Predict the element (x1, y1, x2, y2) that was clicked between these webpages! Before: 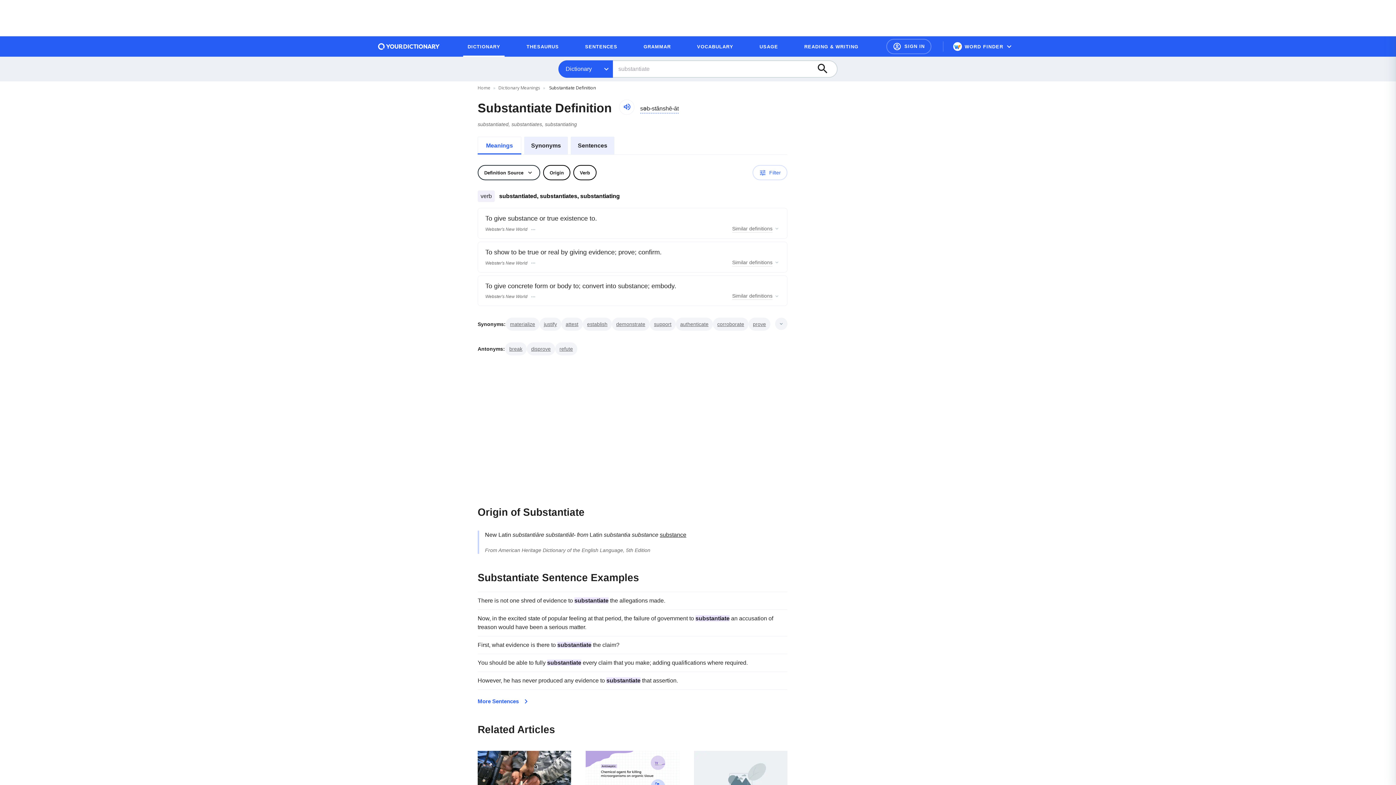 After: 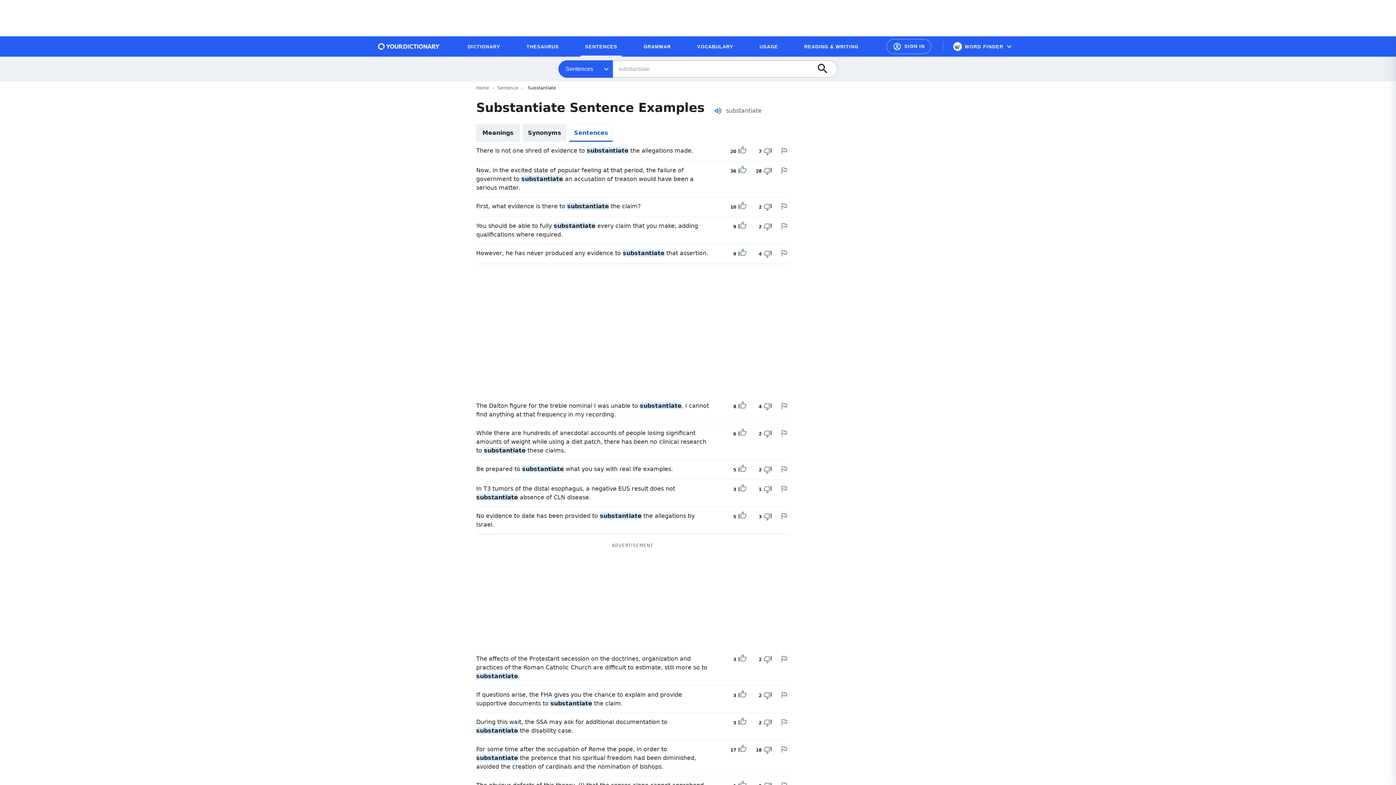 Action: label: Sentences bbox: (570, 136, 614, 154)